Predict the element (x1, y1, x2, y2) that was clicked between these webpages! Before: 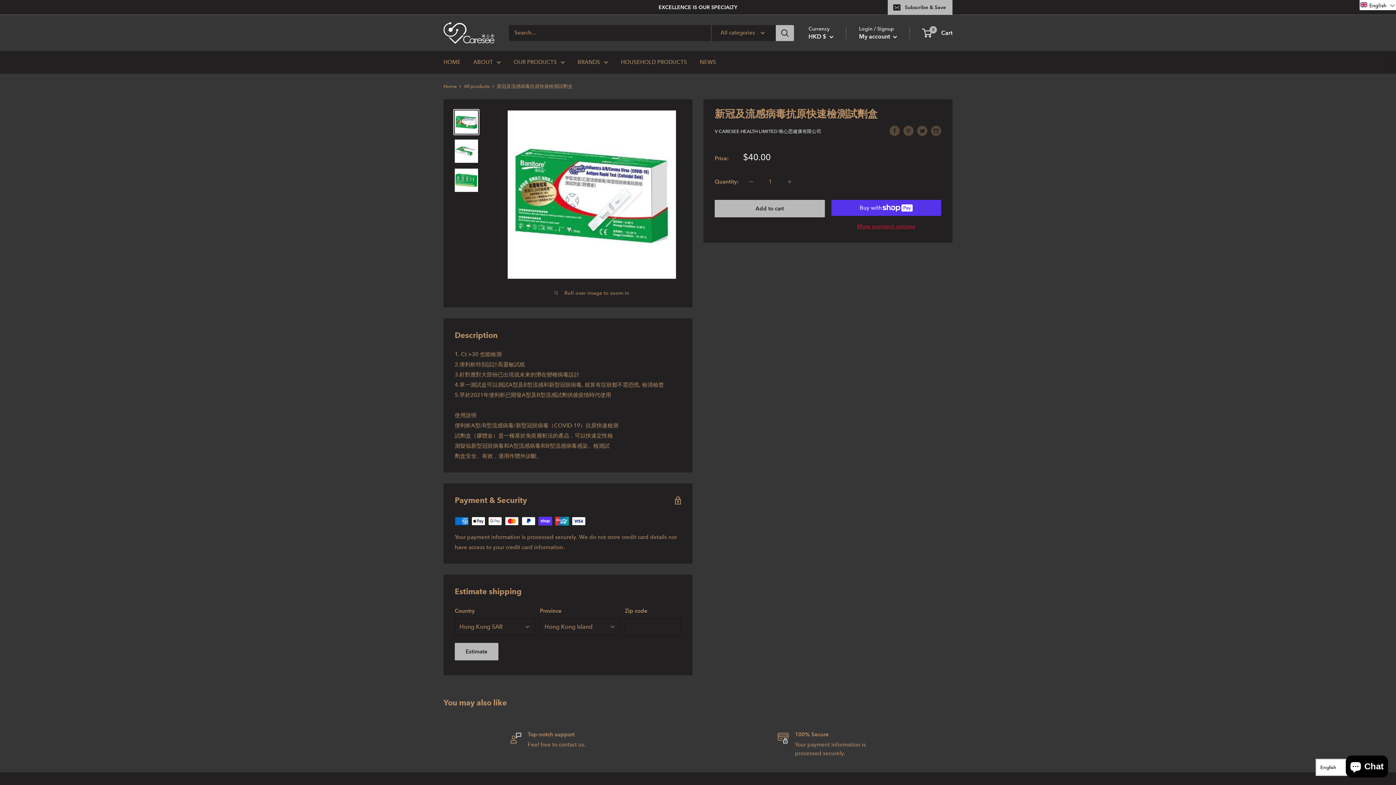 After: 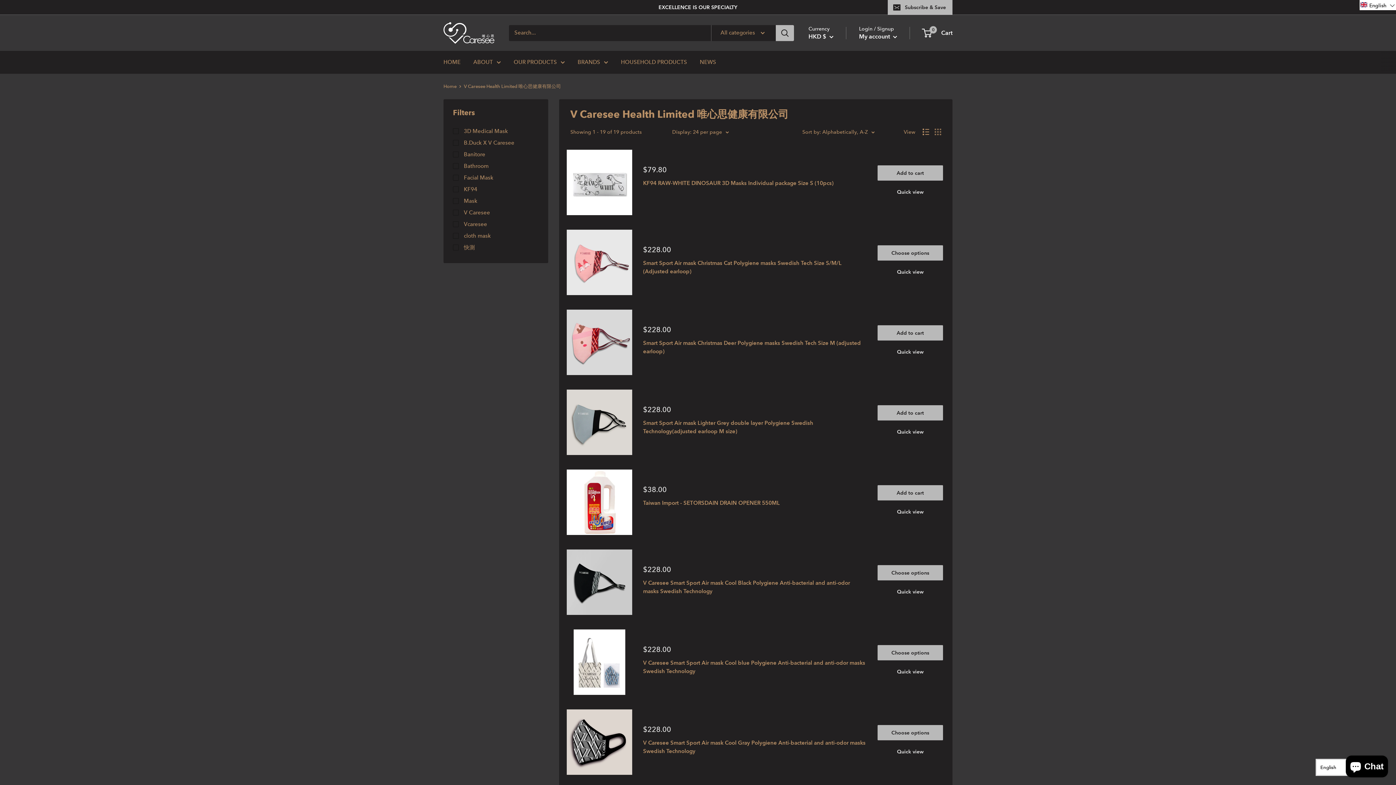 Action: label: V CARESEE HEALTH LIMITED 唯心思健康有限公司 bbox: (714, 128, 821, 134)